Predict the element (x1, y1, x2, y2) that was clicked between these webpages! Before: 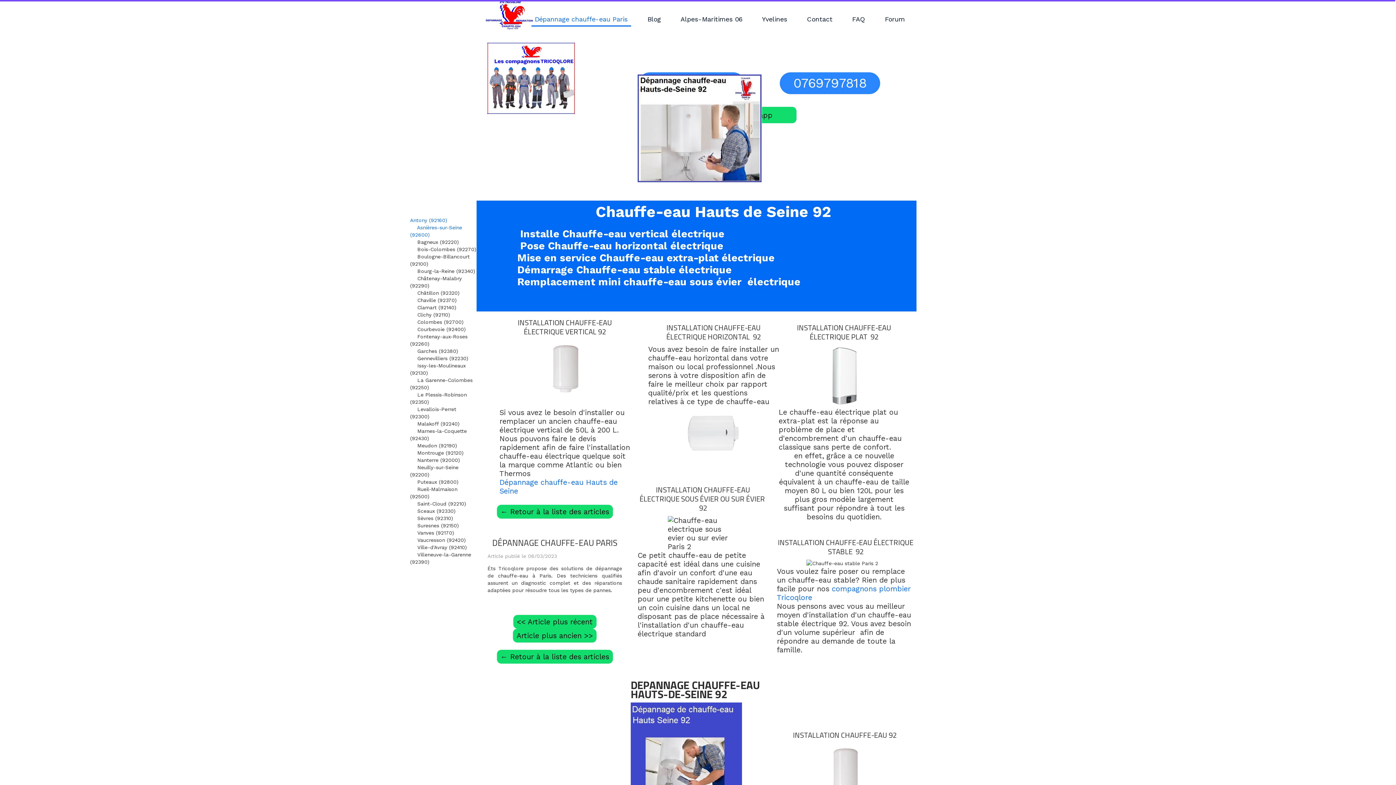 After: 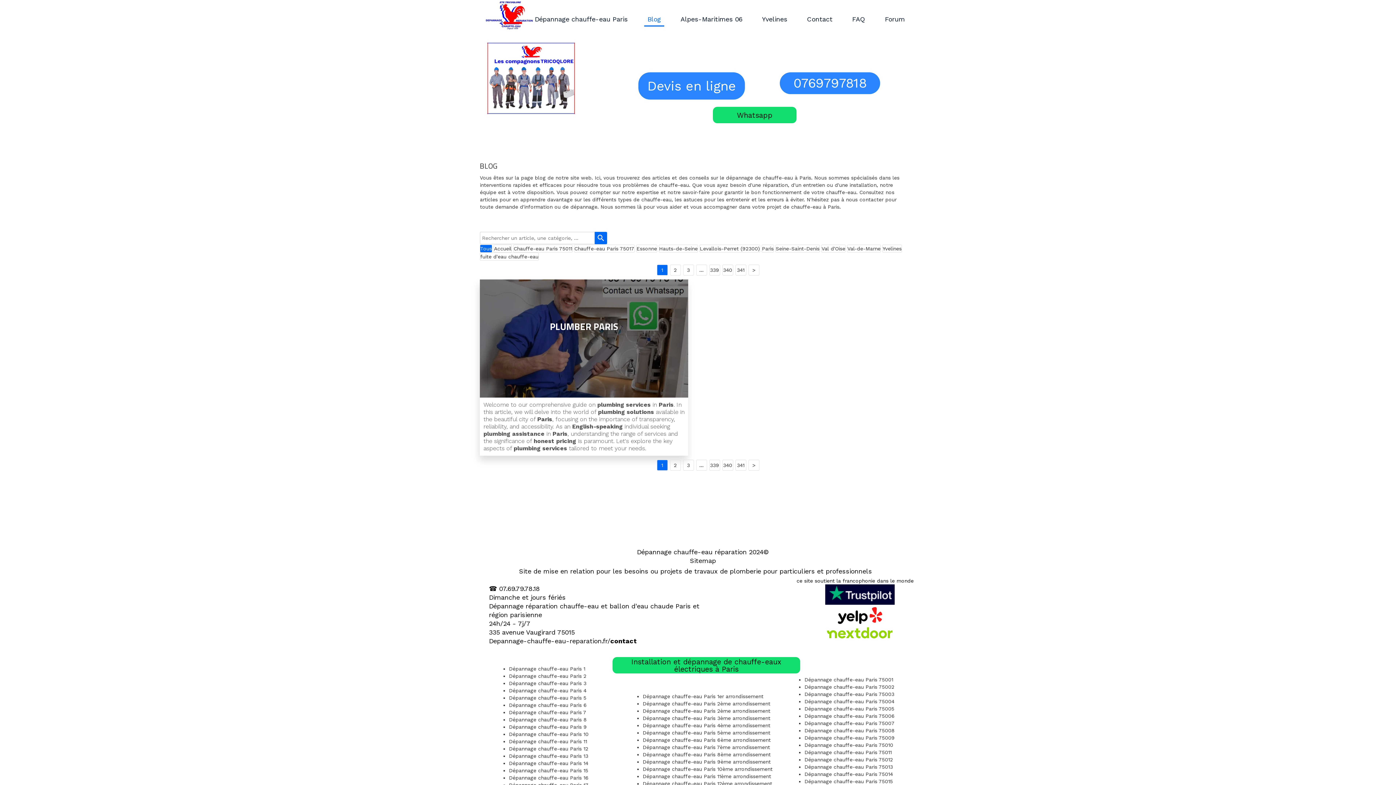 Action: bbox: (644, 12, 664, 26) label: Blog